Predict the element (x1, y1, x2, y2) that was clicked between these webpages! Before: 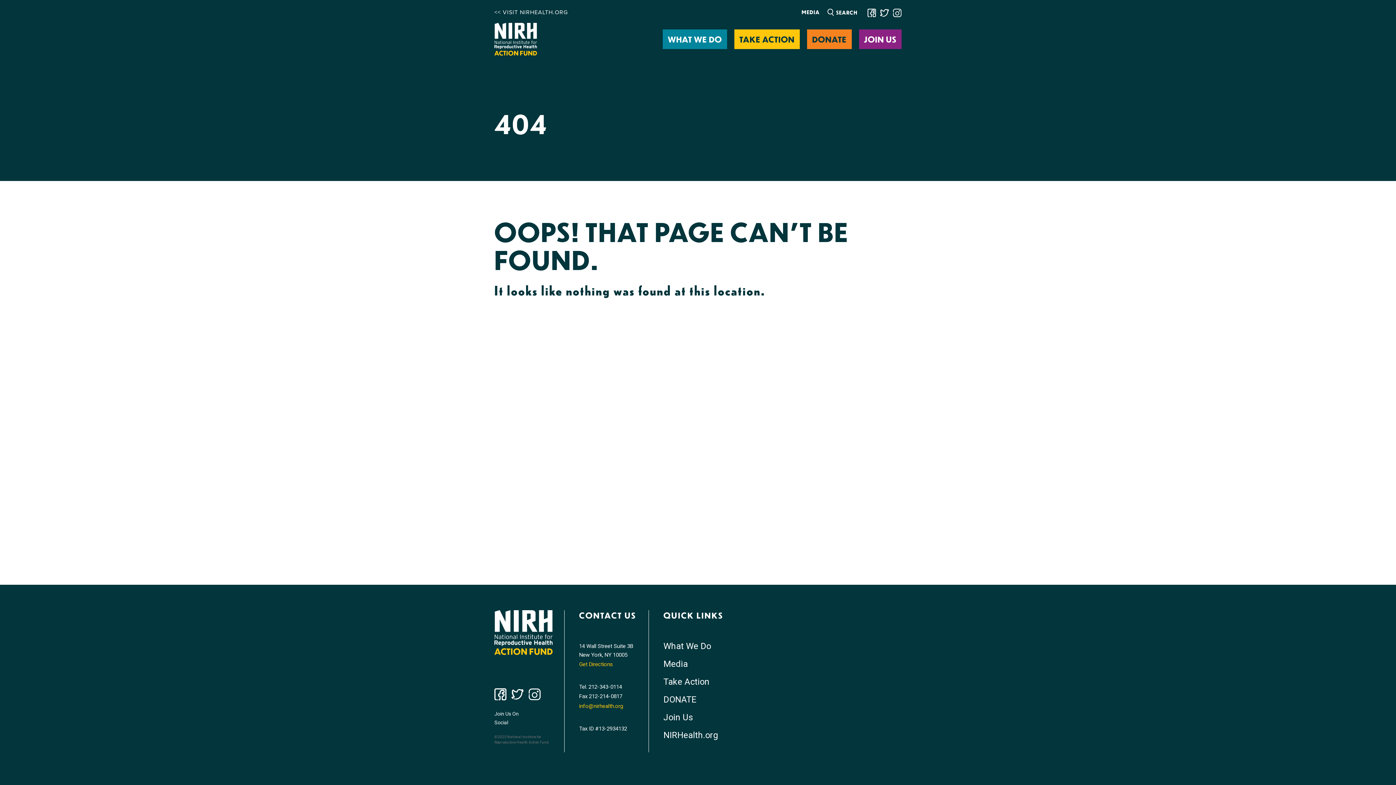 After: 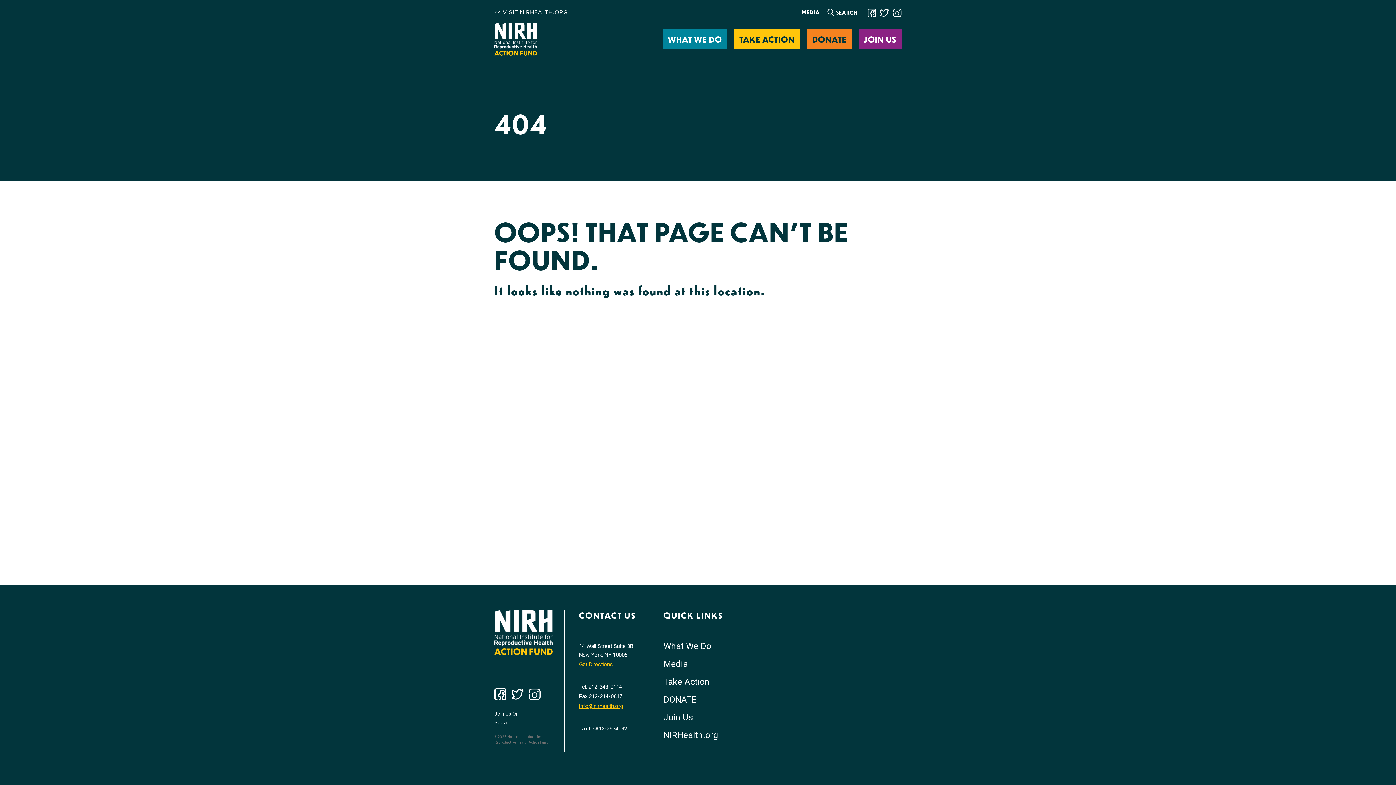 Action: label: info@nirhealth.org bbox: (579, 703, 623, 709)